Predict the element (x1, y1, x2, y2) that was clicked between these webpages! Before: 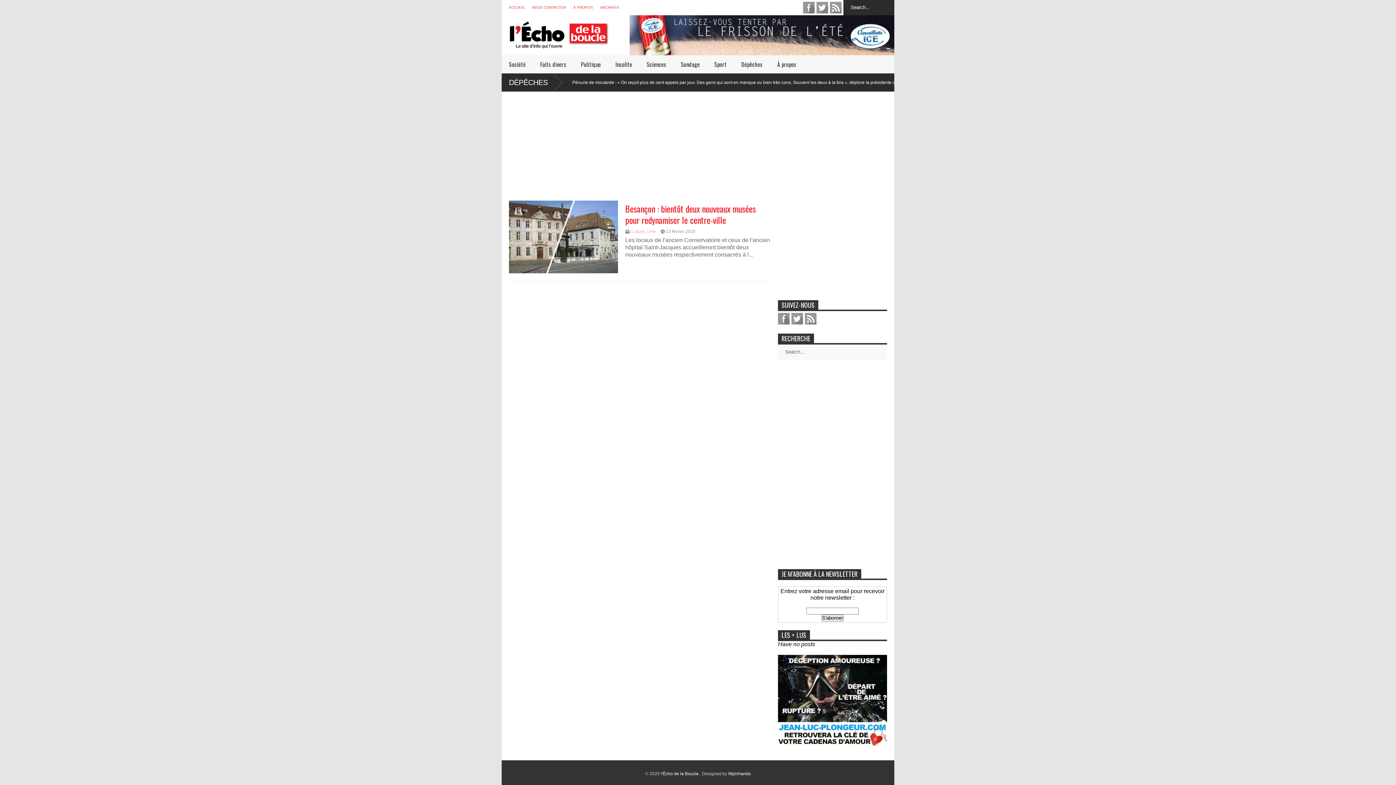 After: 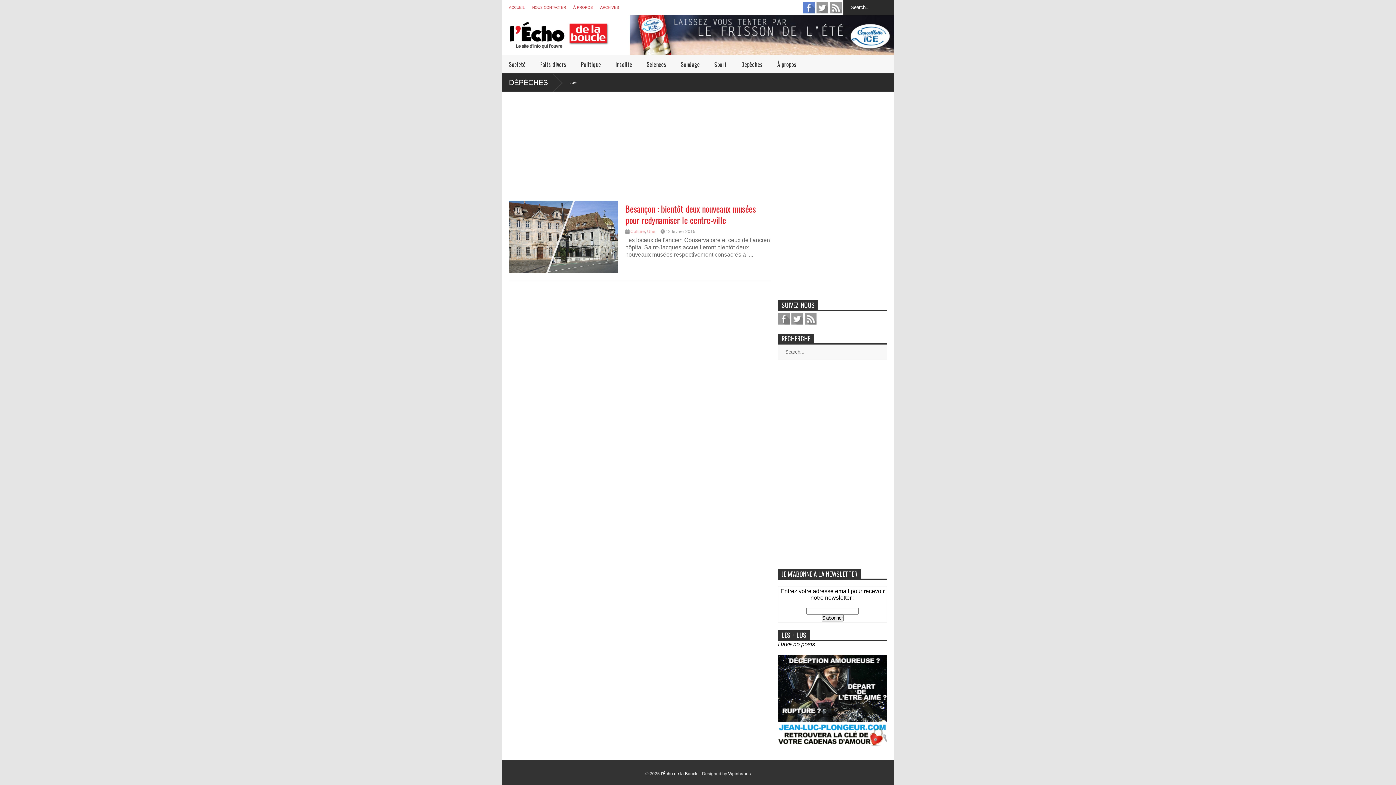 Action: bbox: (803, 1, 814, 13) label: facebook